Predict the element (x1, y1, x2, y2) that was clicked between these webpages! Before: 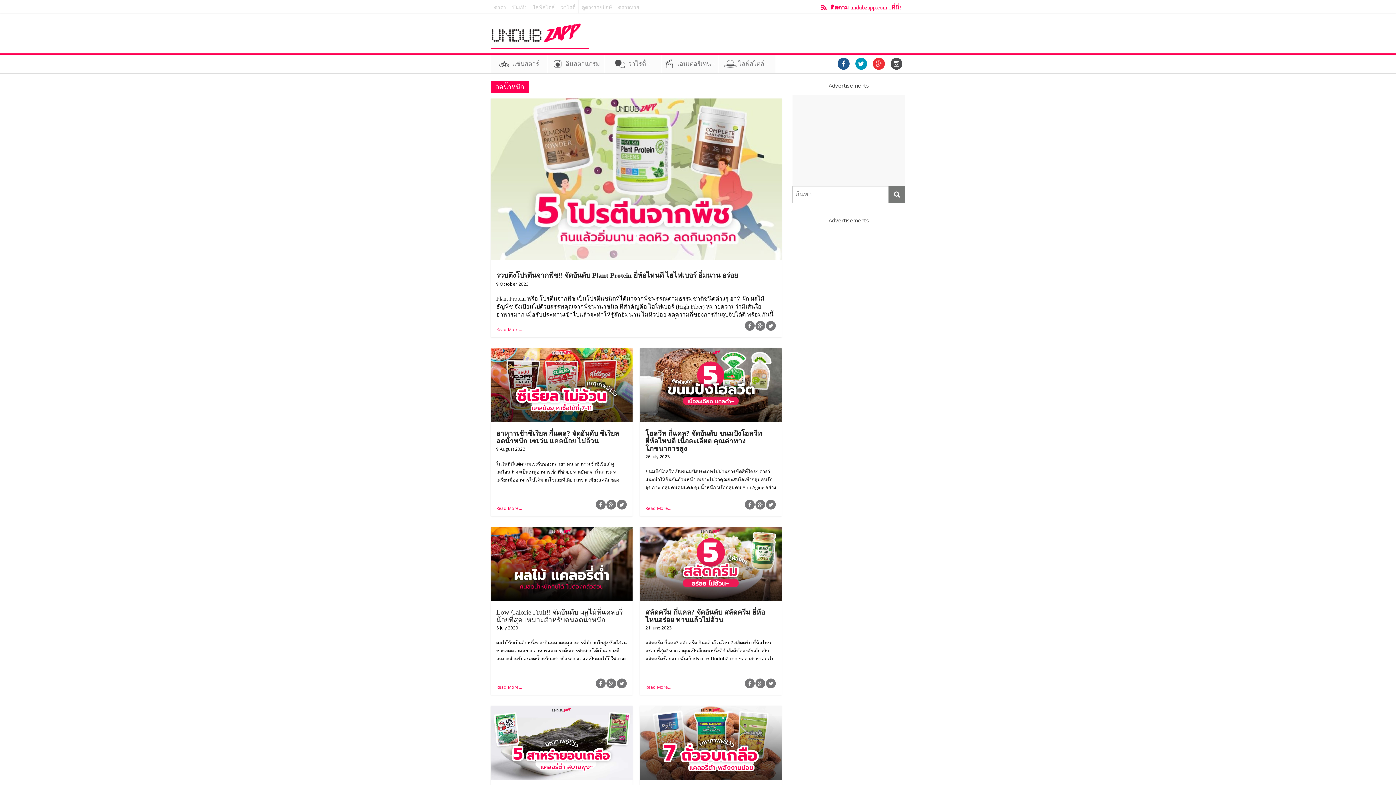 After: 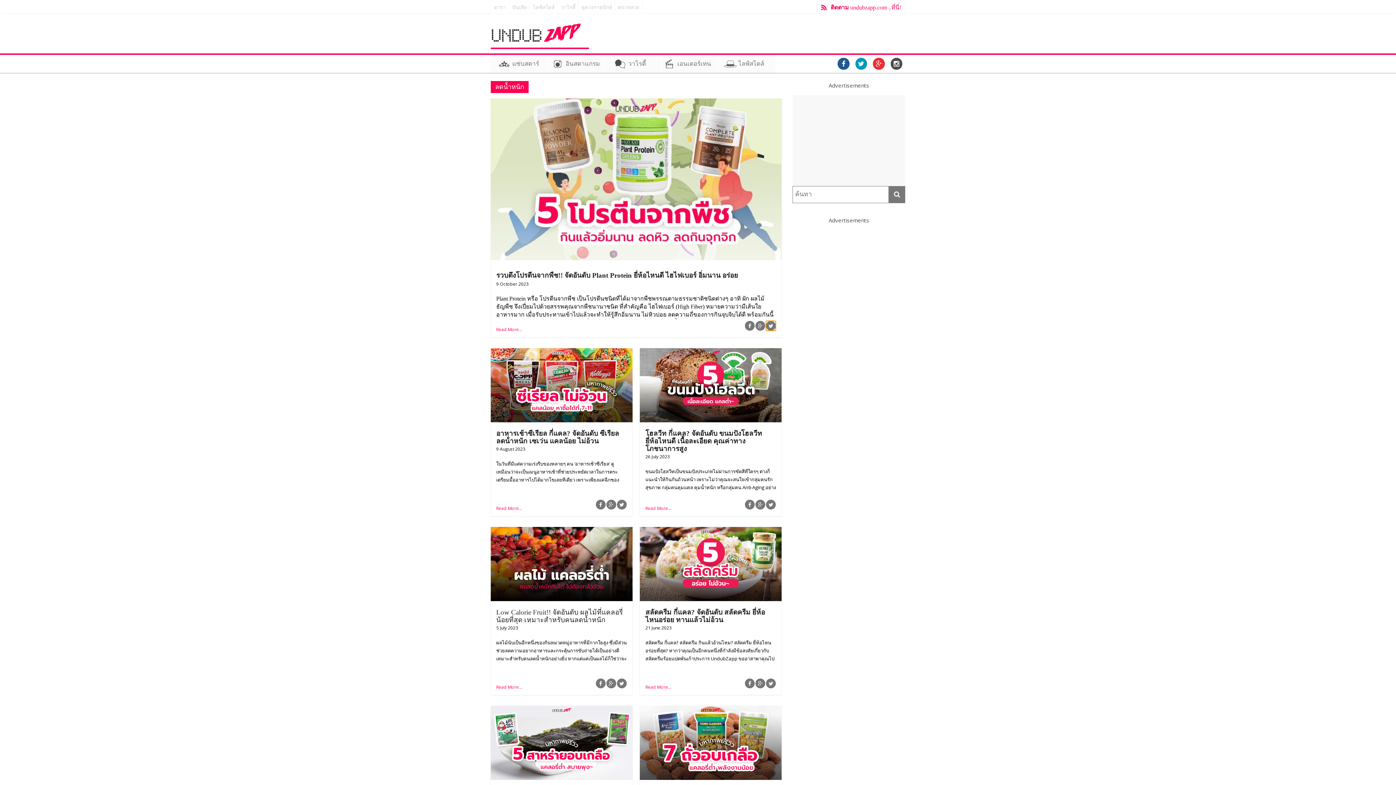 Action: bbox: (766, 321, 776, 330)